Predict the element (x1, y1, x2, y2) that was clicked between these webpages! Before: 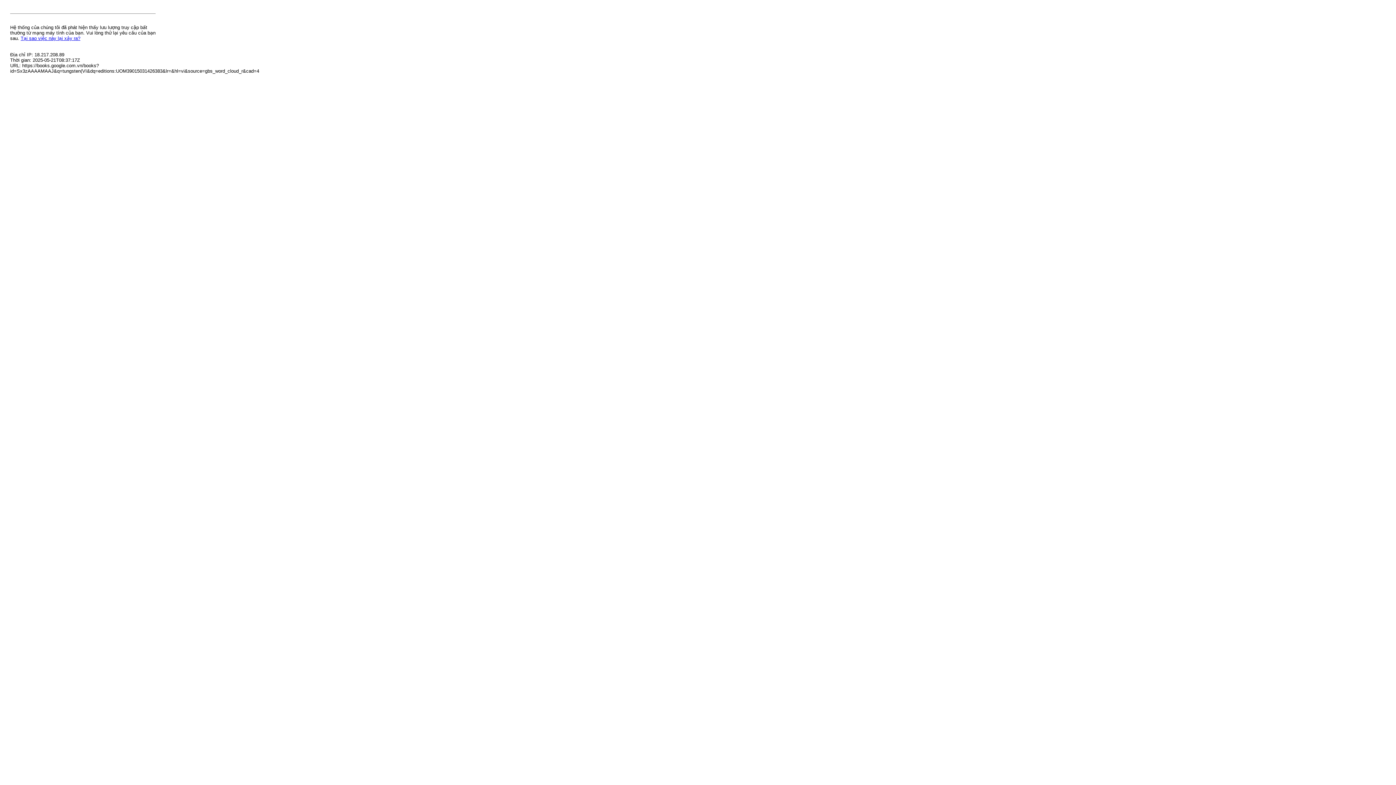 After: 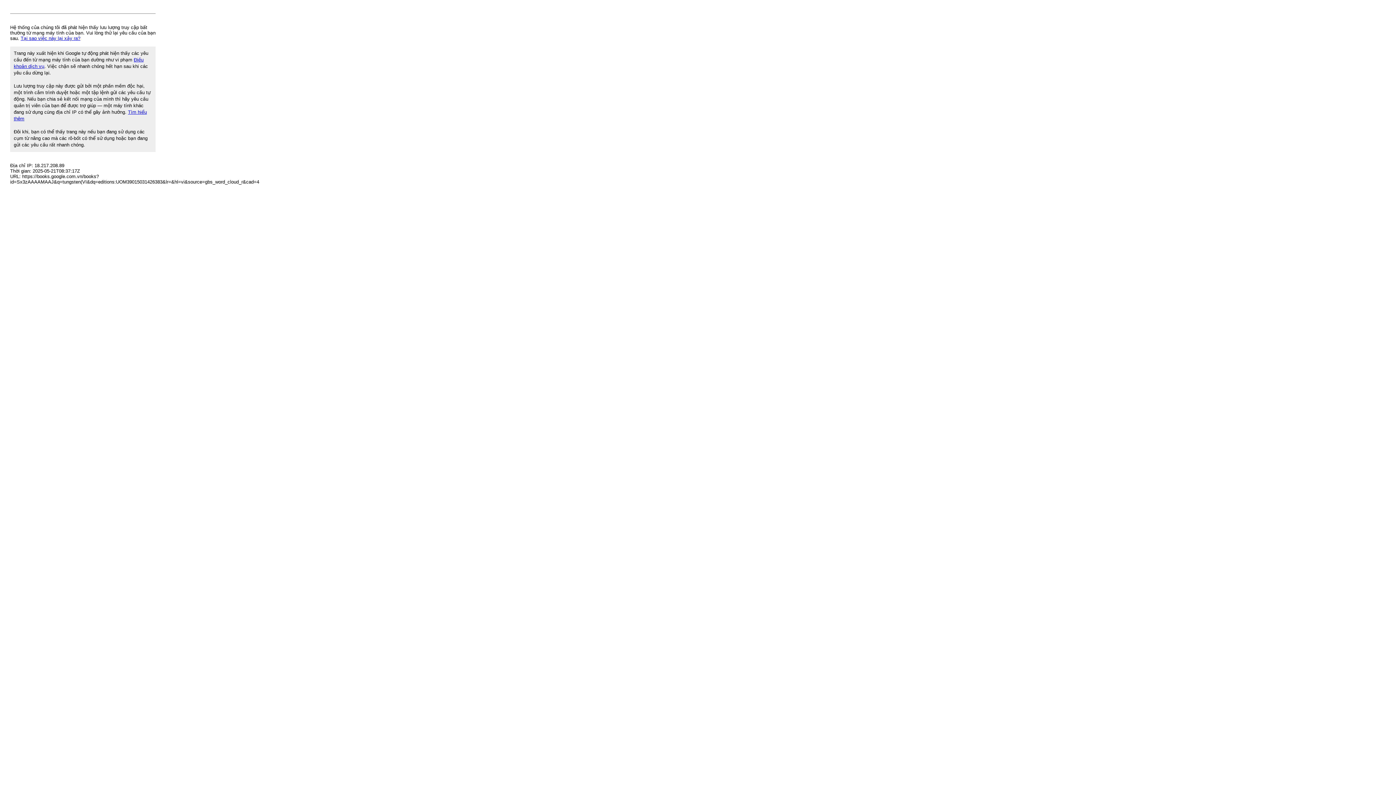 Action: label: Tại sao việc này lại xảy ra? bbox: (20, 35, 80, 41)